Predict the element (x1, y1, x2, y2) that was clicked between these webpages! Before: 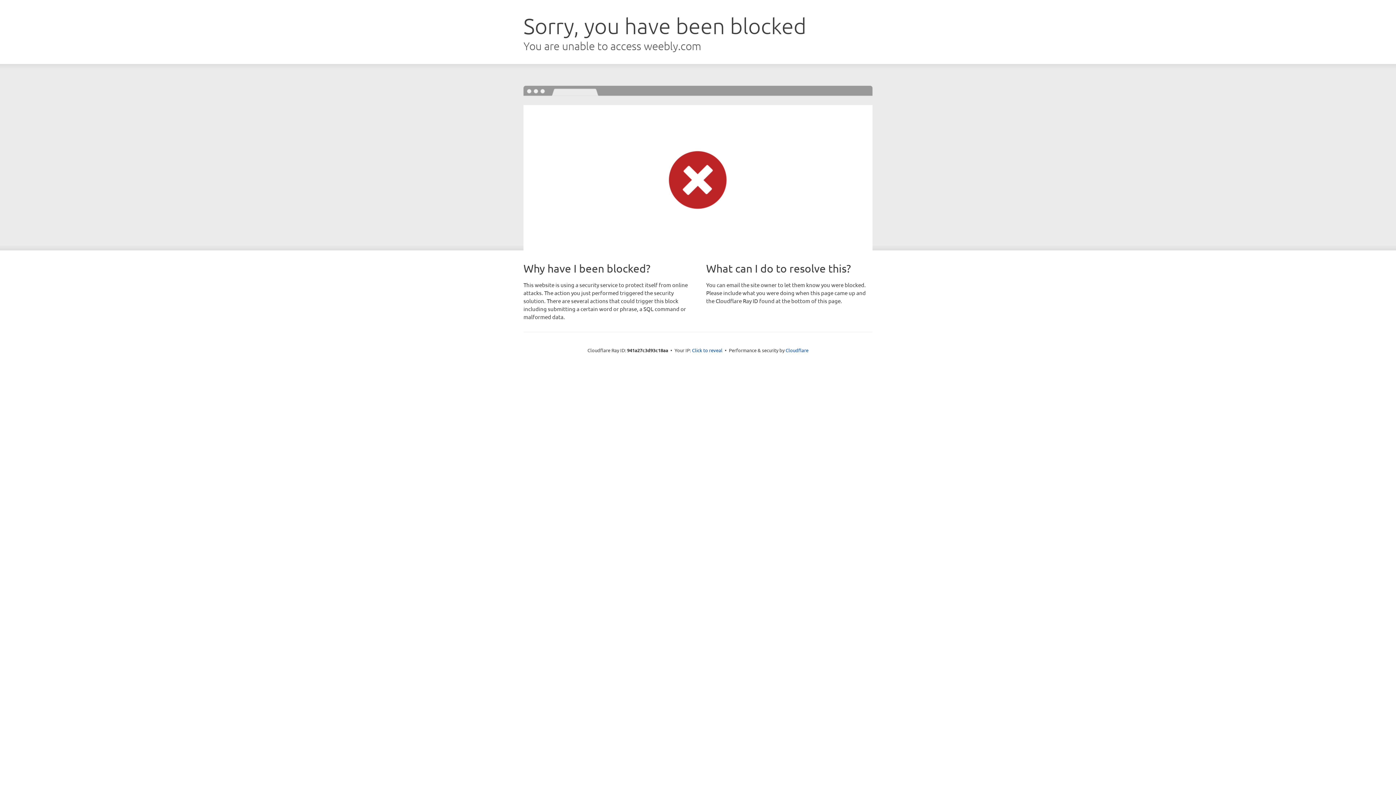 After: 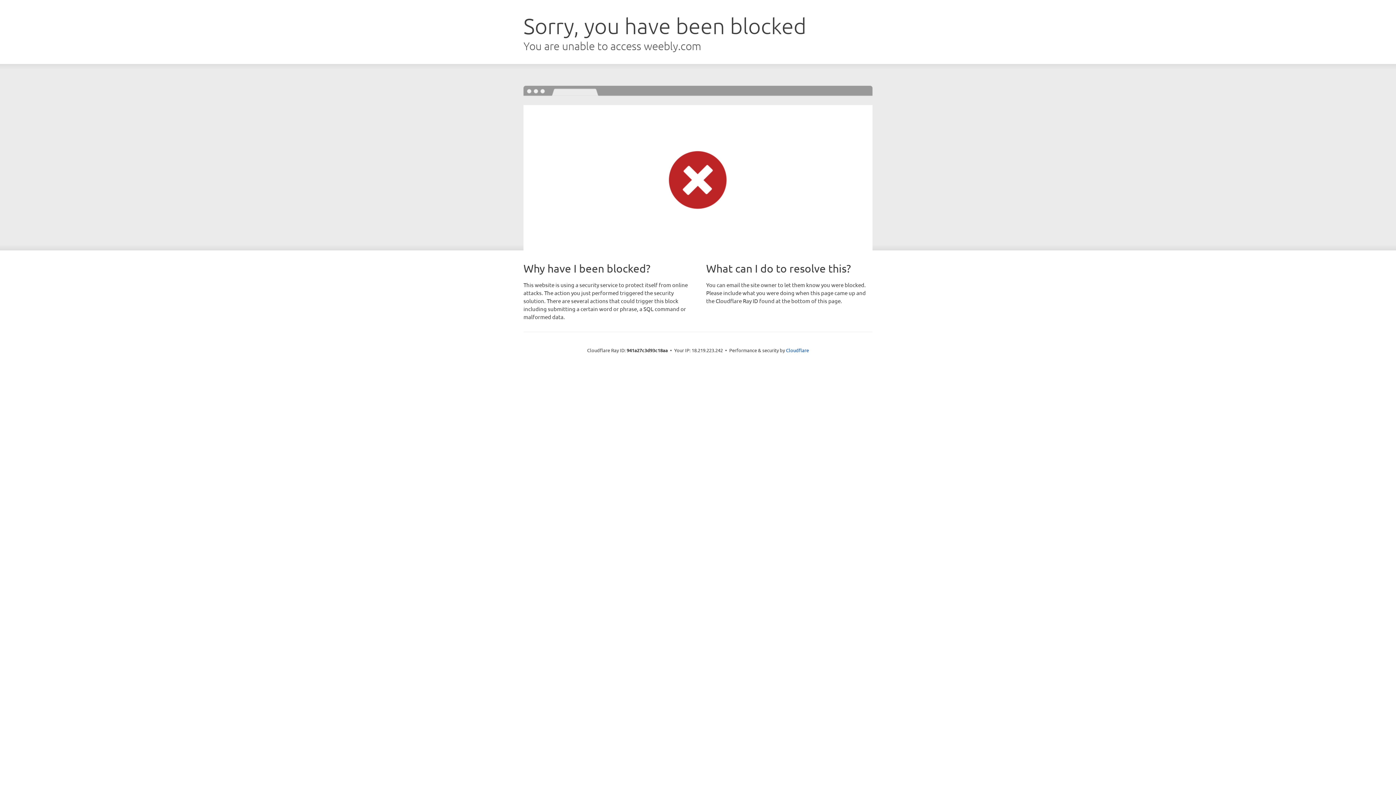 Action: bbox: (692, 346, 722, 353) label: Click to reveal